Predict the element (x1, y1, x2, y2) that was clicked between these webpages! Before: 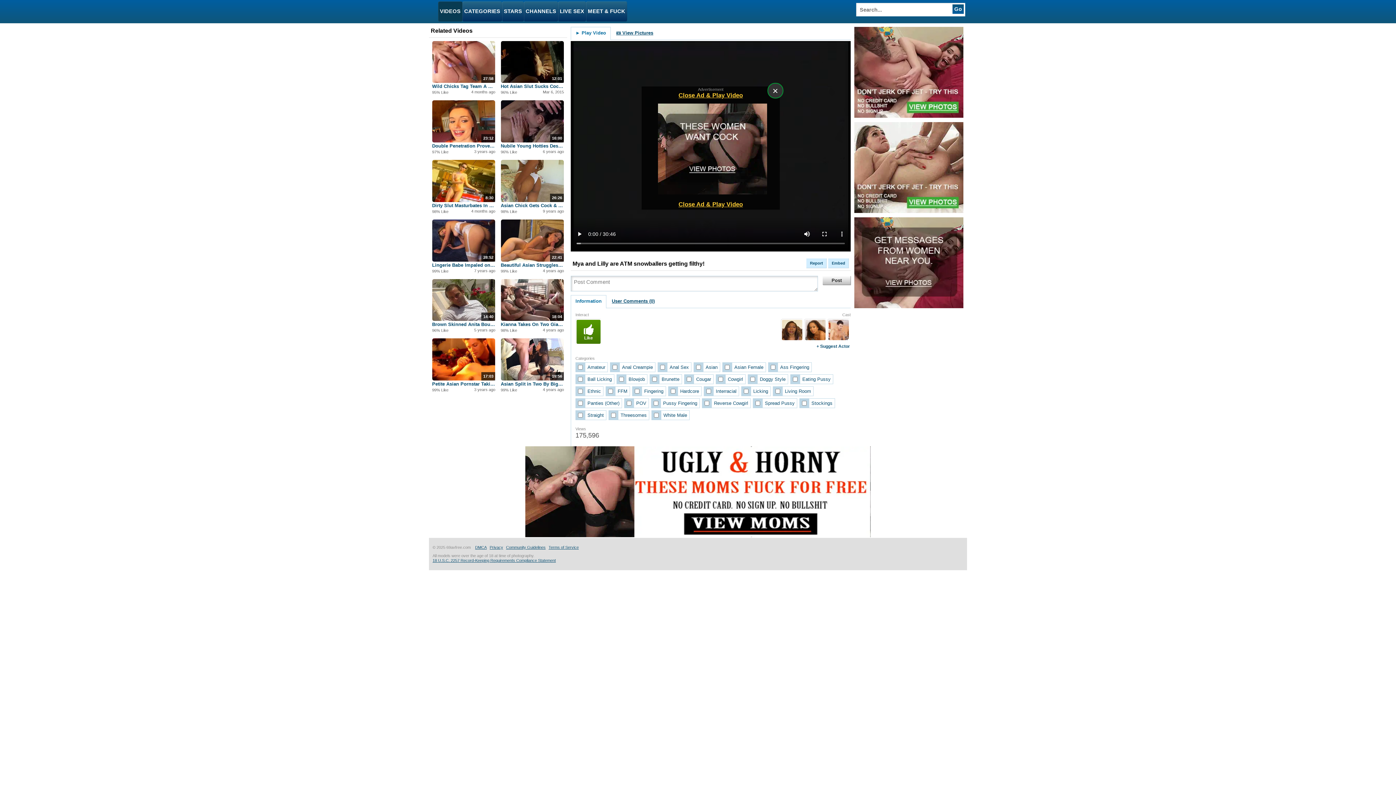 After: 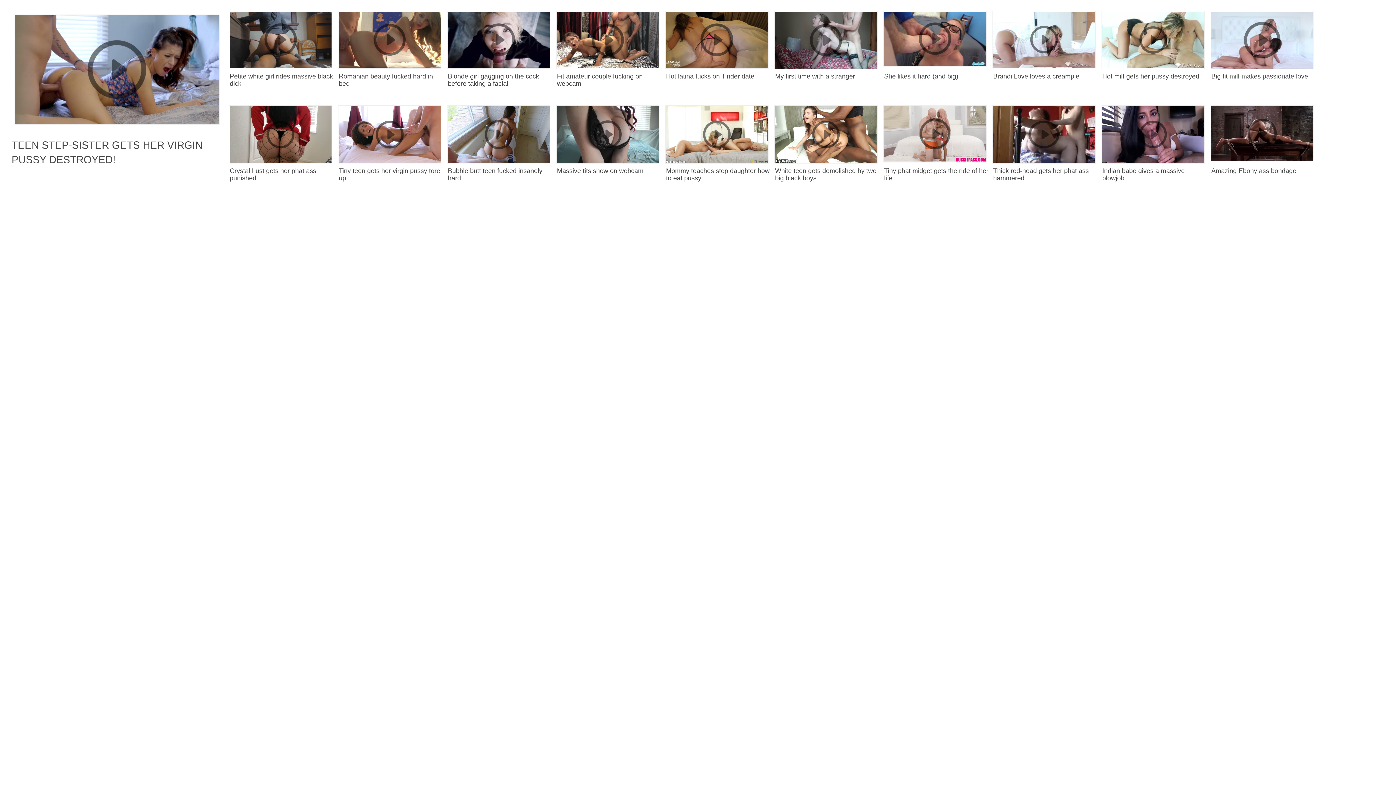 Action: label: Spread Pussy bbox: (762, 398, 797, 408)